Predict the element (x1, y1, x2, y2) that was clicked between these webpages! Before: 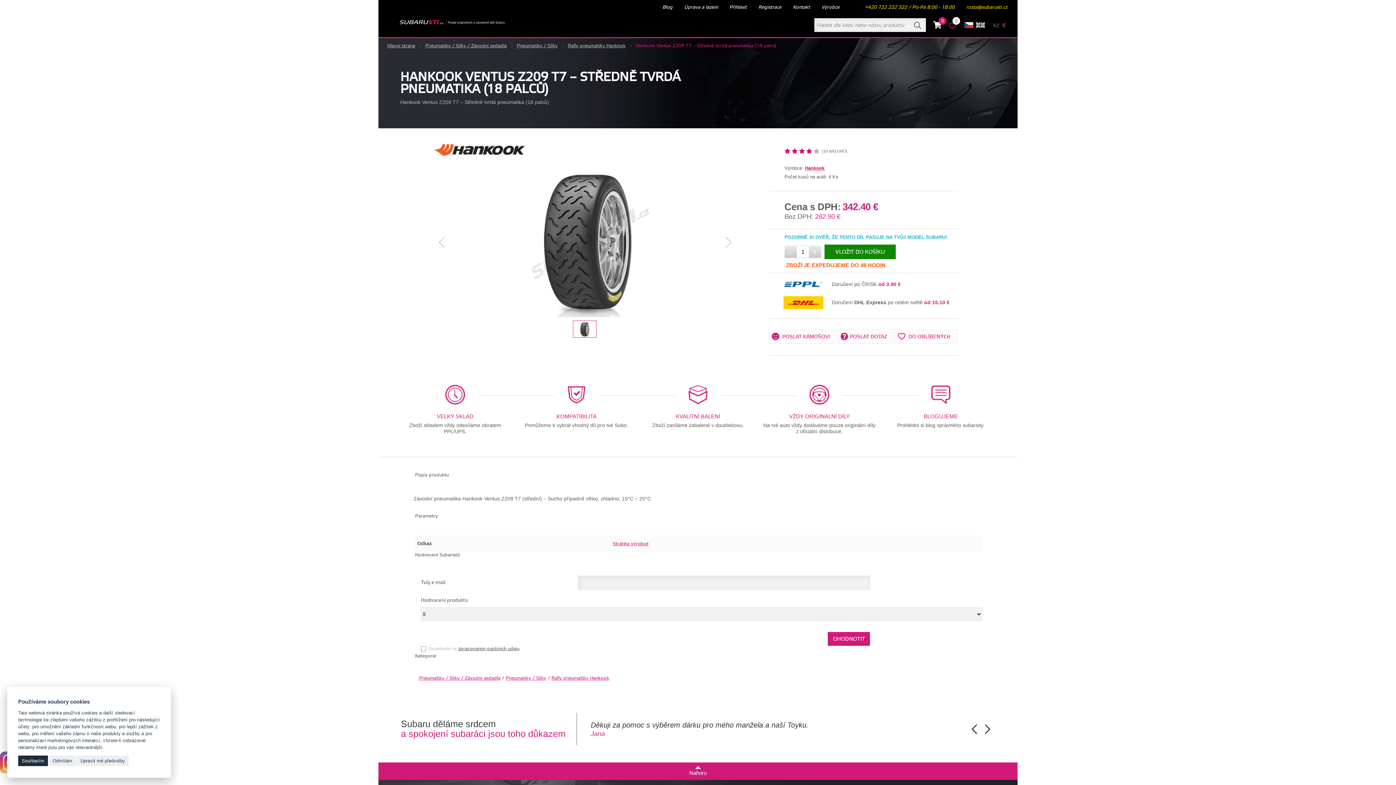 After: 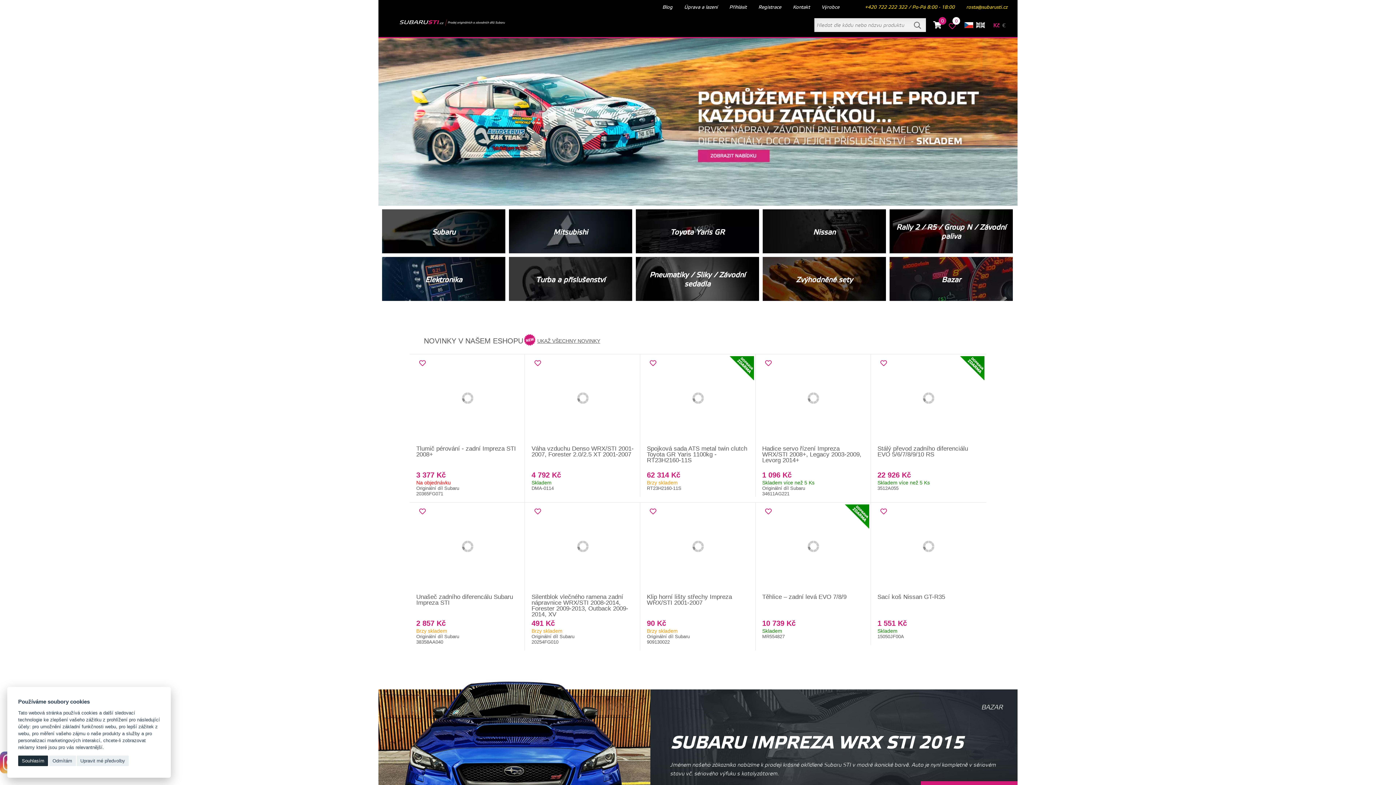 Action: bbox: (964, 22, 973, 27)